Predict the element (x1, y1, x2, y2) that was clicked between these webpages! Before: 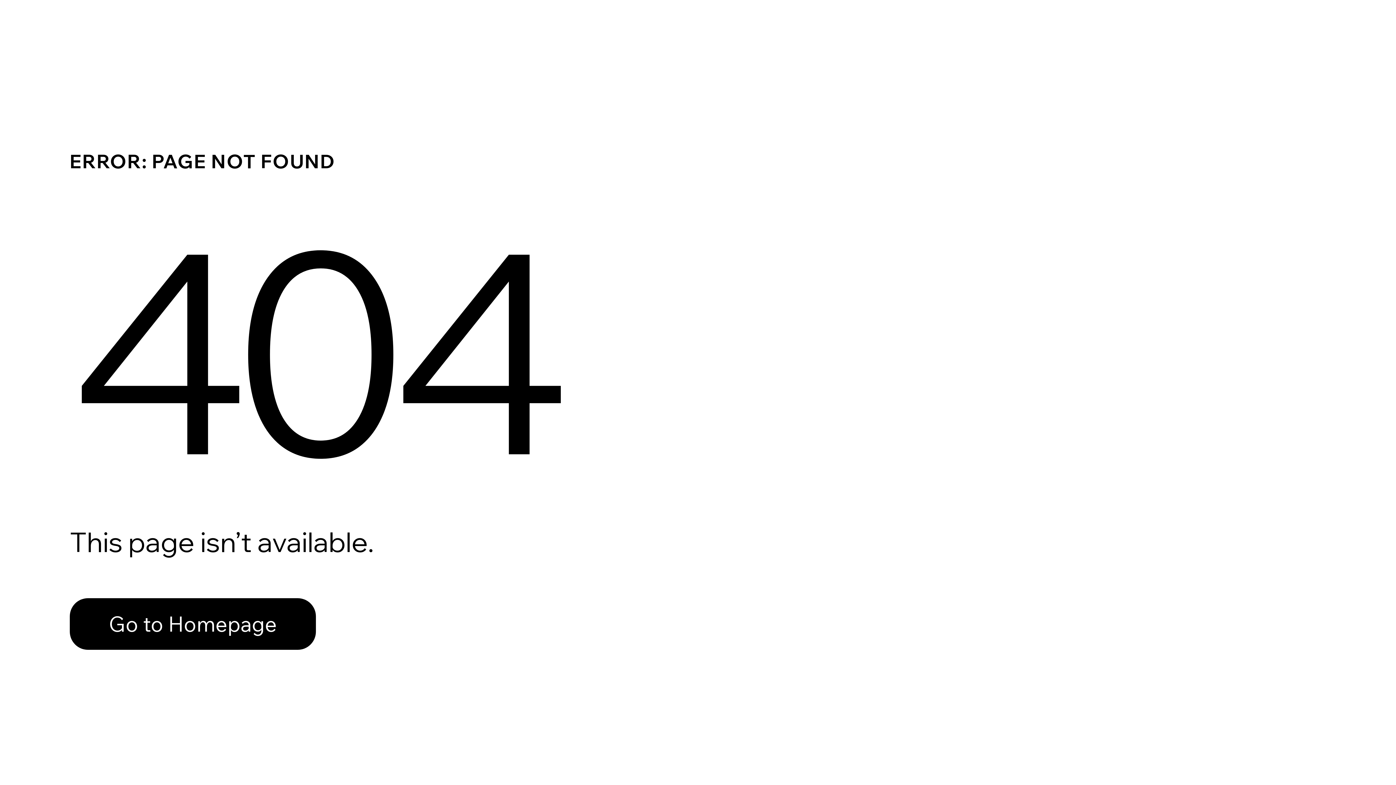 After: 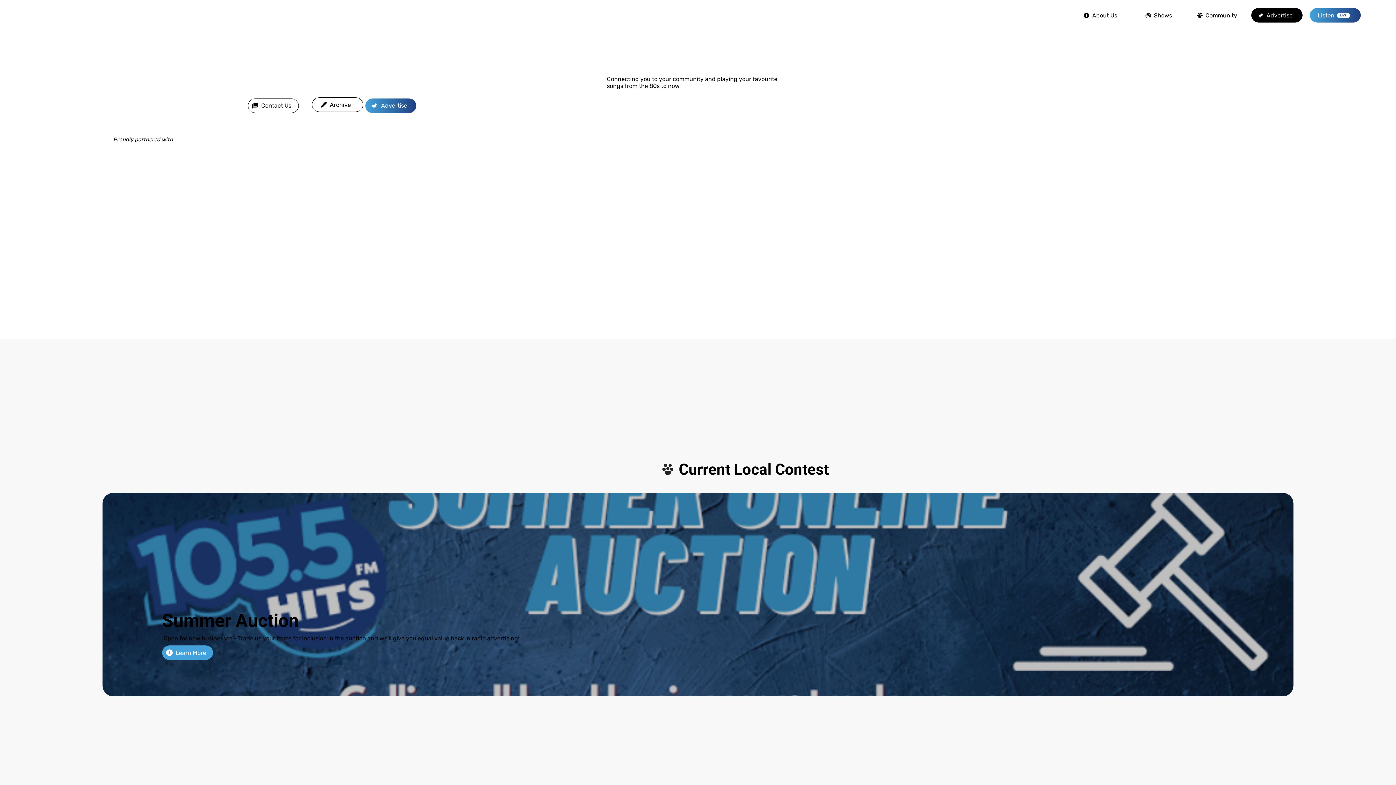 Action: label: Go to Homepage bbox: (69, 582, 768, 659)